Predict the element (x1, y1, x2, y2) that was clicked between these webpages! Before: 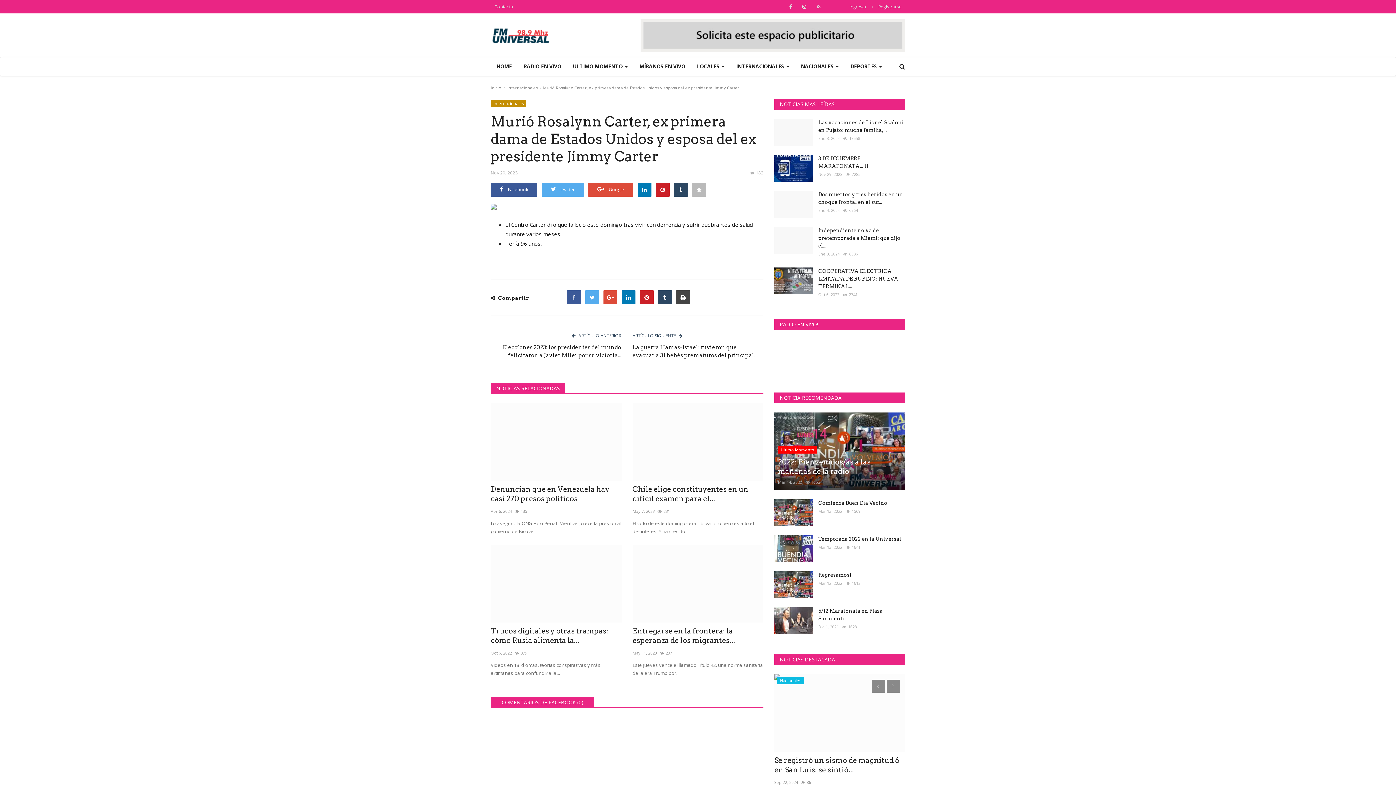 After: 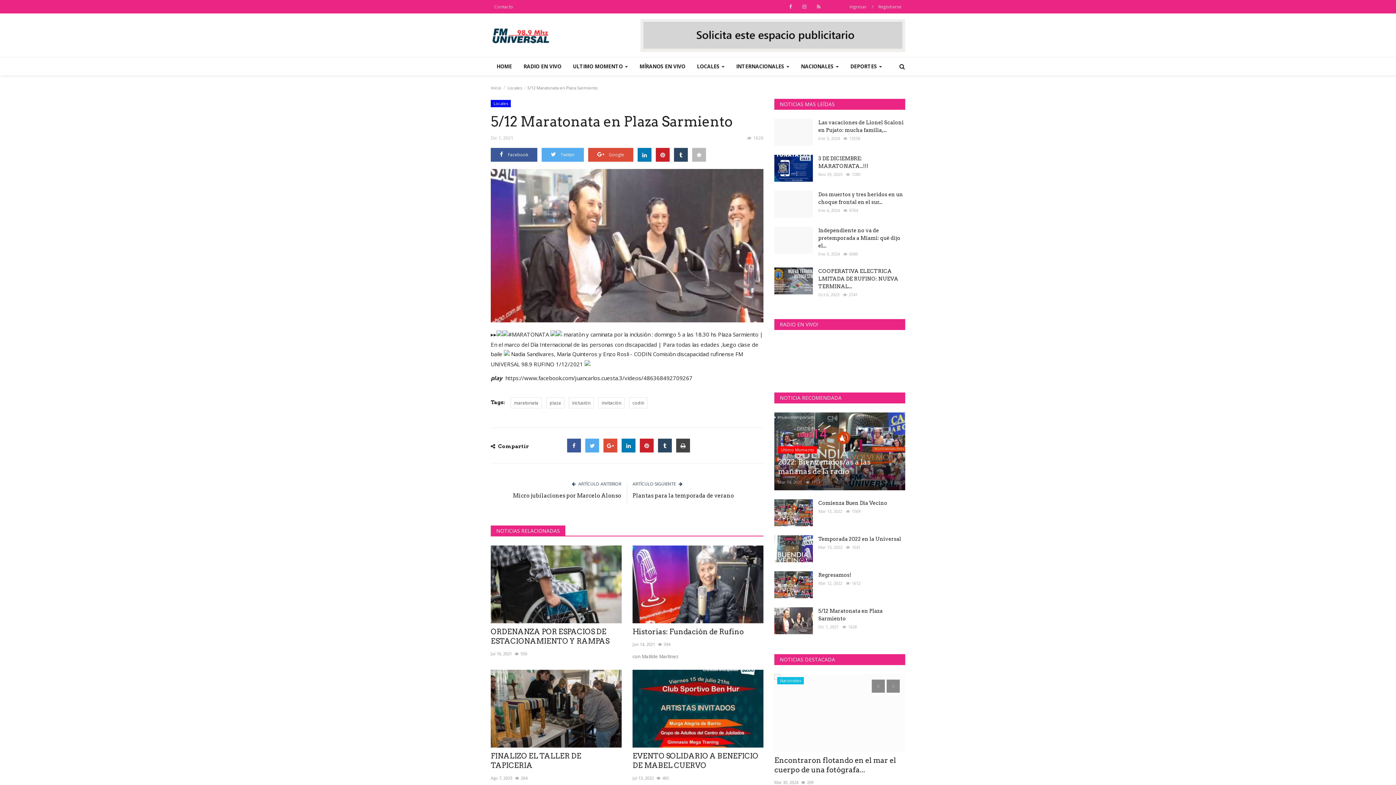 Action: bbox: (818, 607, 905, 622) label: 5/12 Maratonata en Plaza Sarmiento